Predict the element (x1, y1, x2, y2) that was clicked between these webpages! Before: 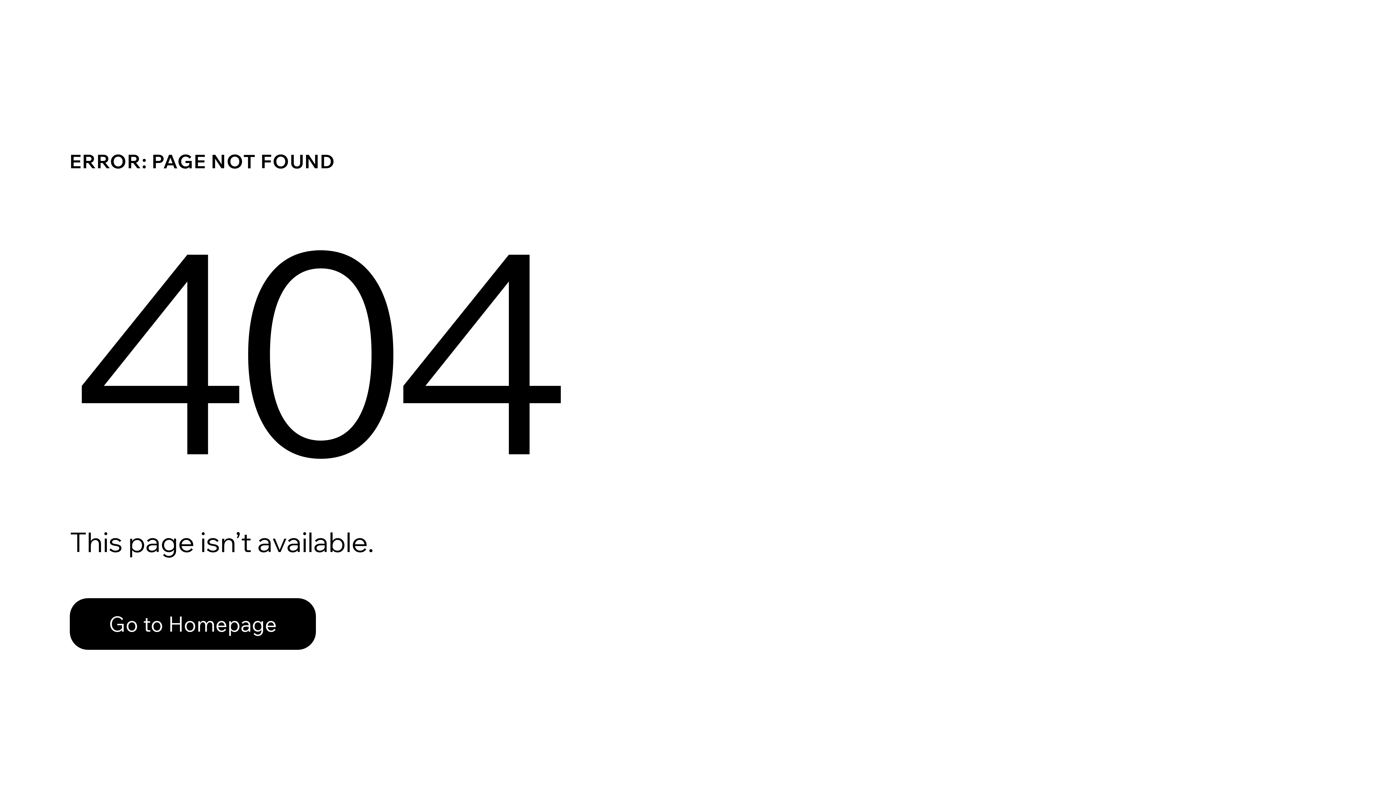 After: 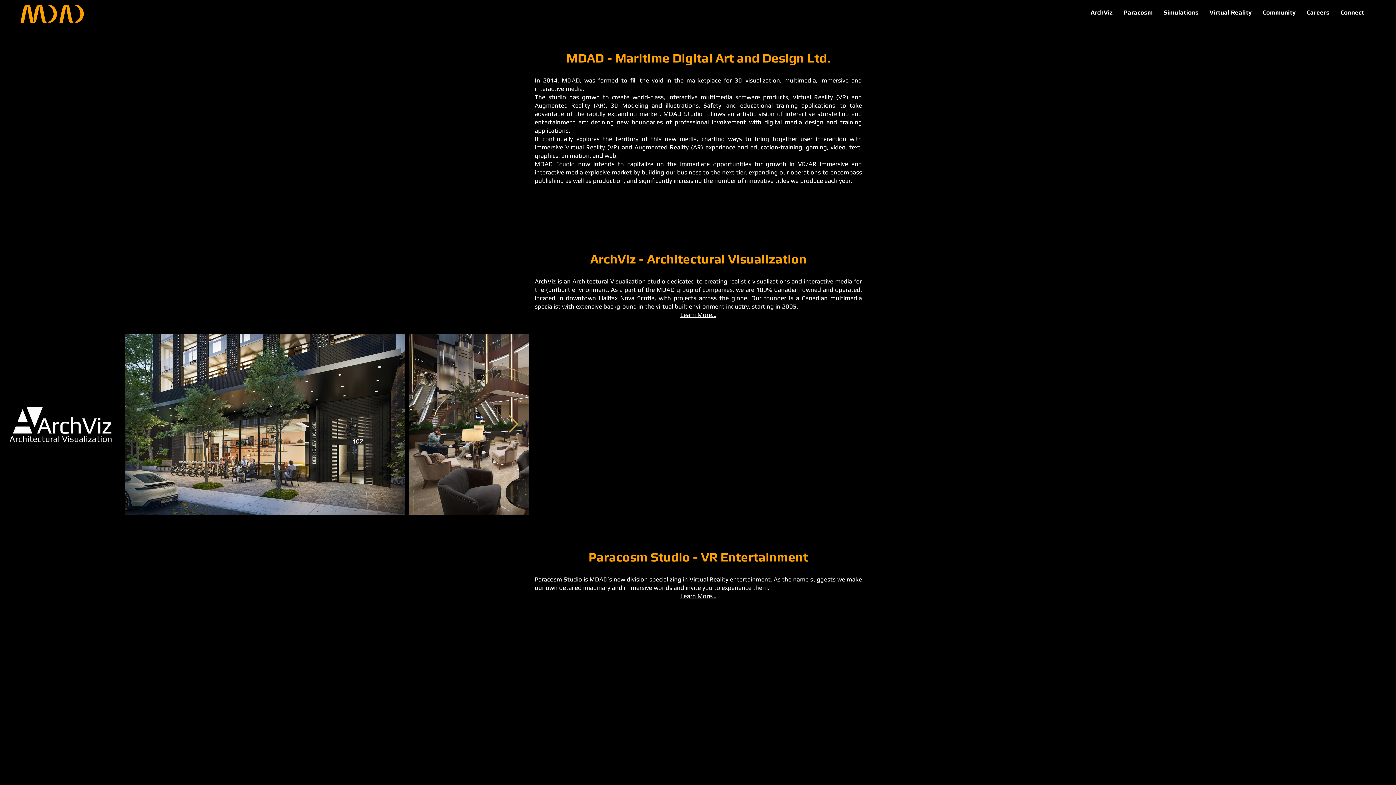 Action: label: Go to Homepage bbox: (69, 582, 768, 659)